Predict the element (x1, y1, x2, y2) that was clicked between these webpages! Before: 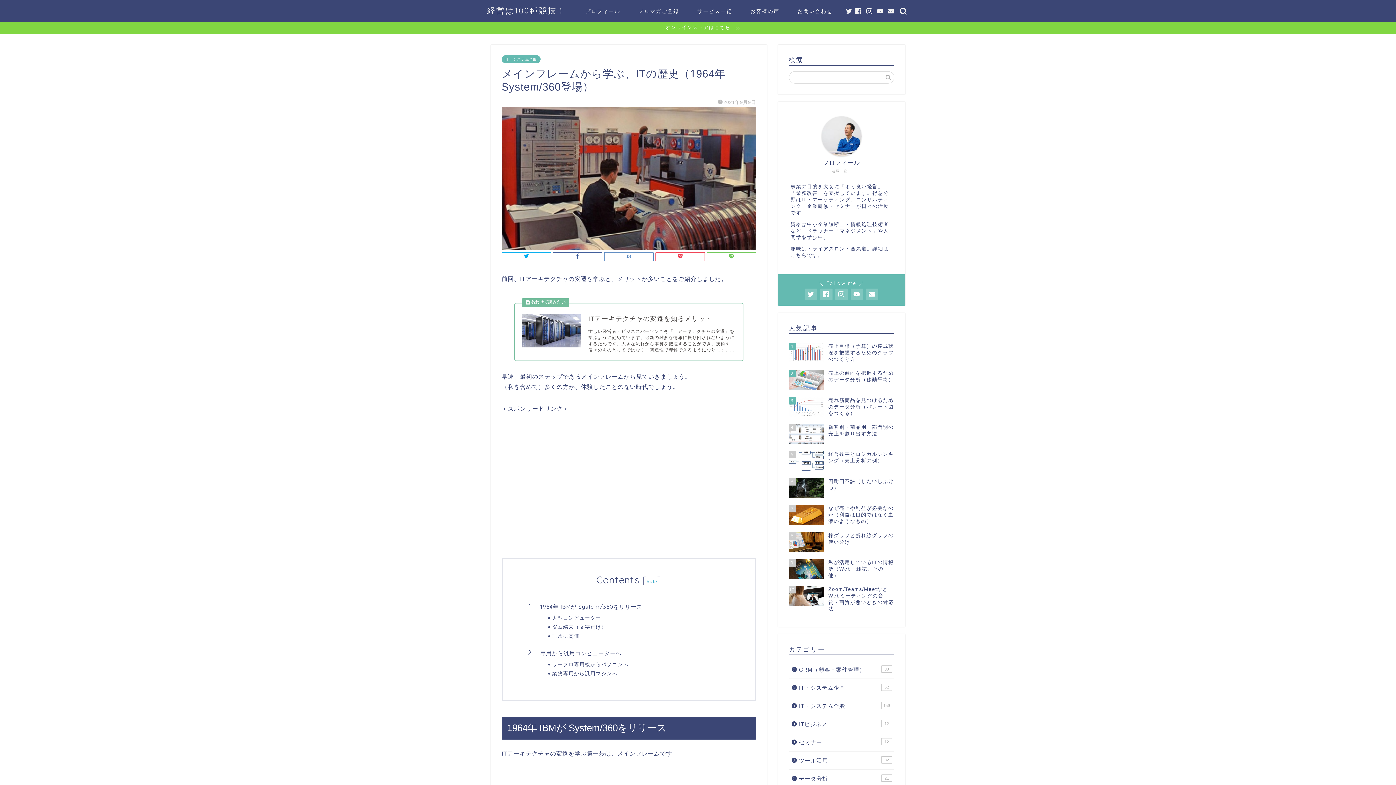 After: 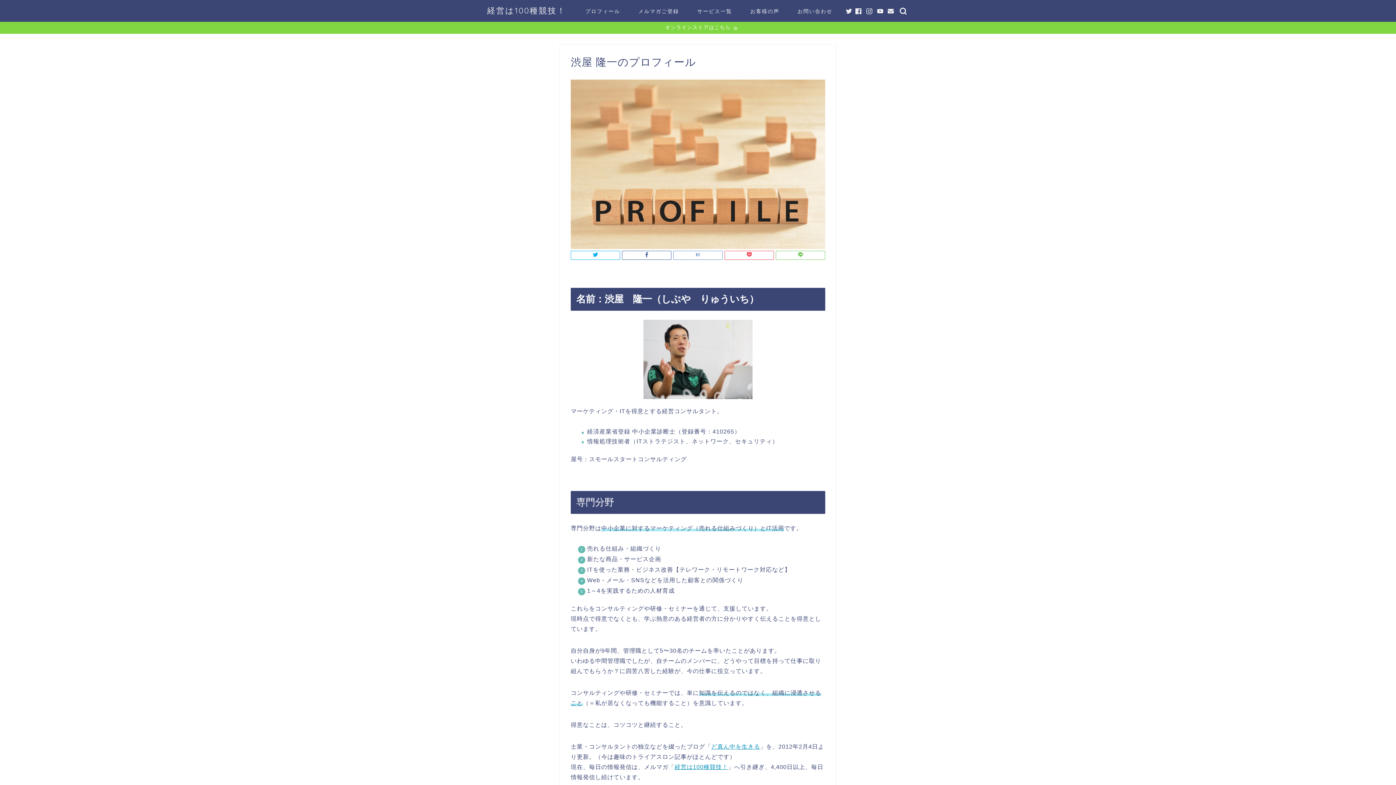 Action: bbox: (821, 116, 861, 156)